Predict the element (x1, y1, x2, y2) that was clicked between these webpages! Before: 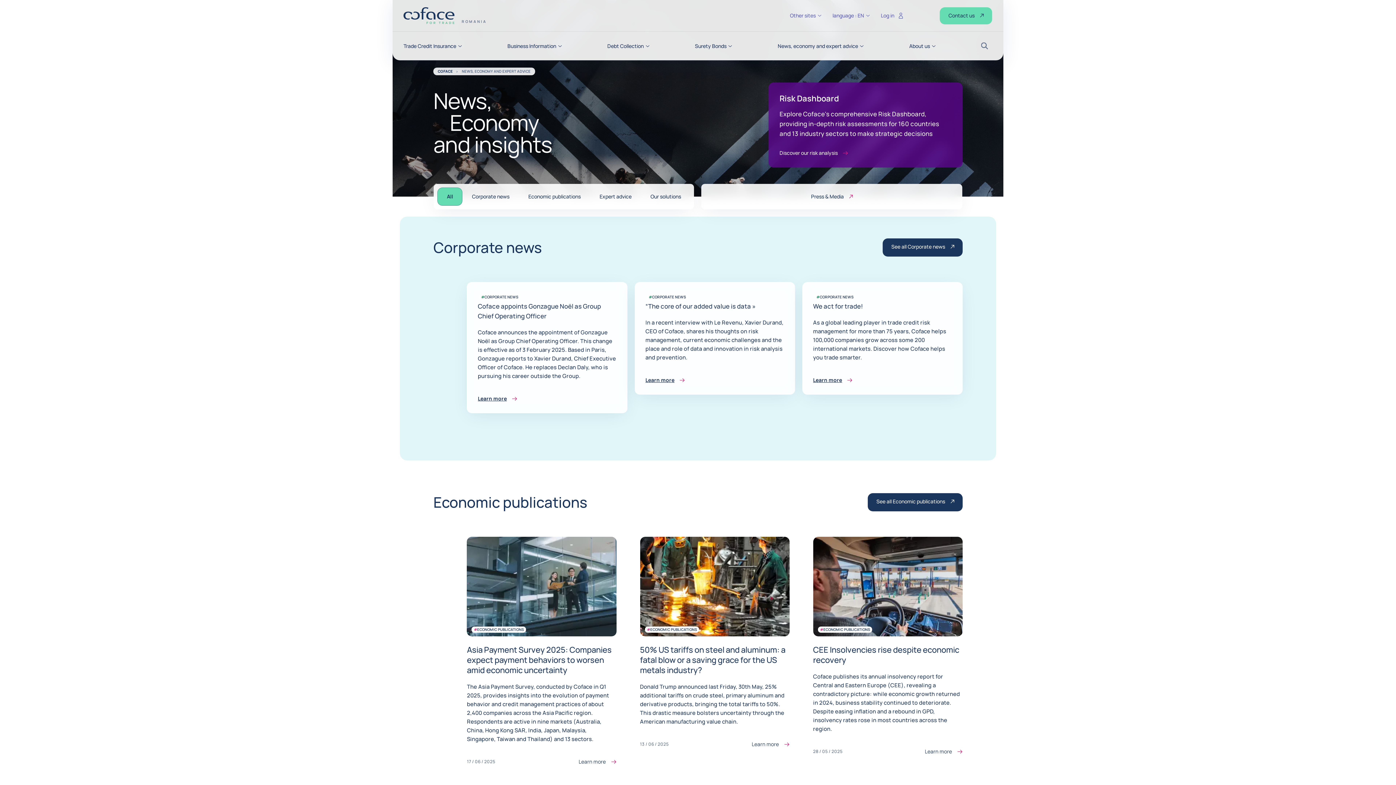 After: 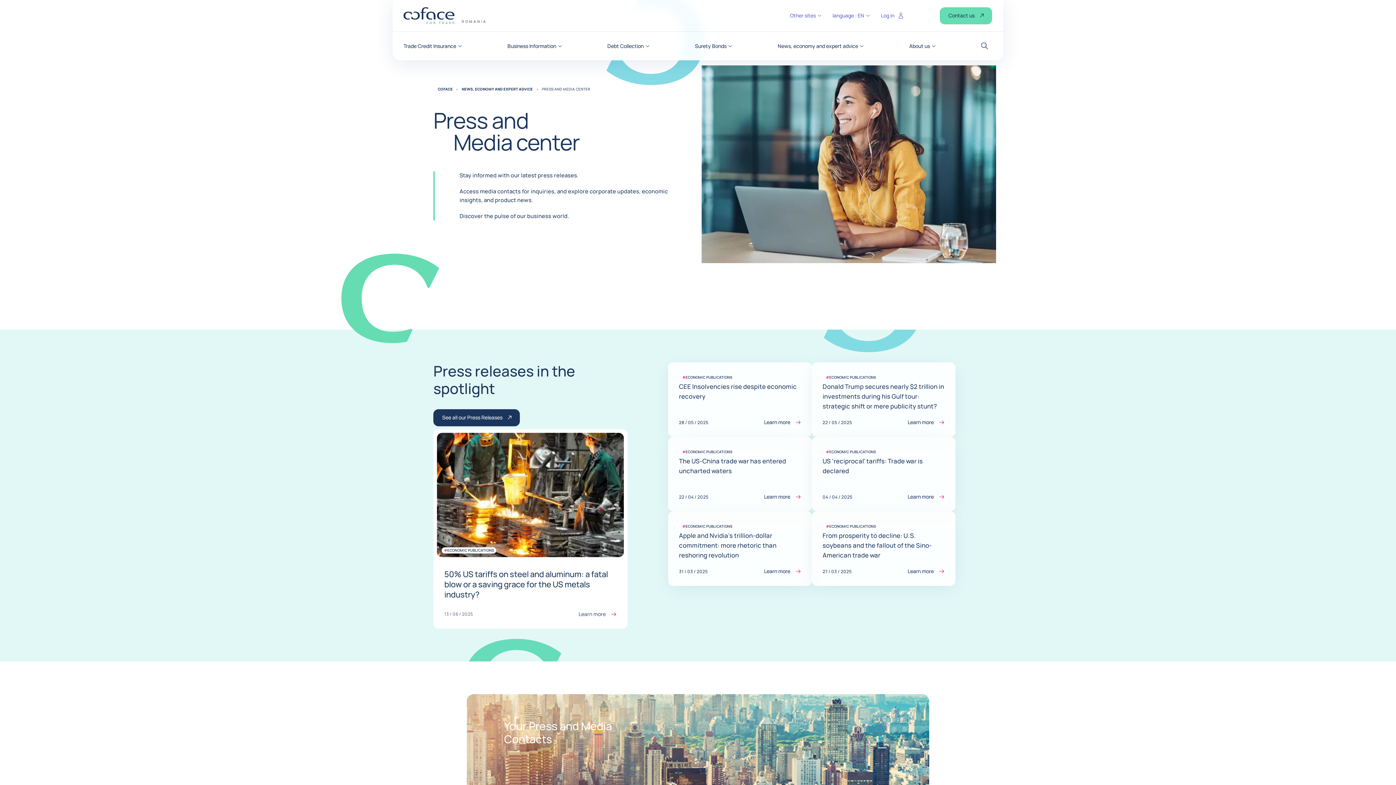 Action: bbox: (701, 184, 962, 209) label: Press & Media